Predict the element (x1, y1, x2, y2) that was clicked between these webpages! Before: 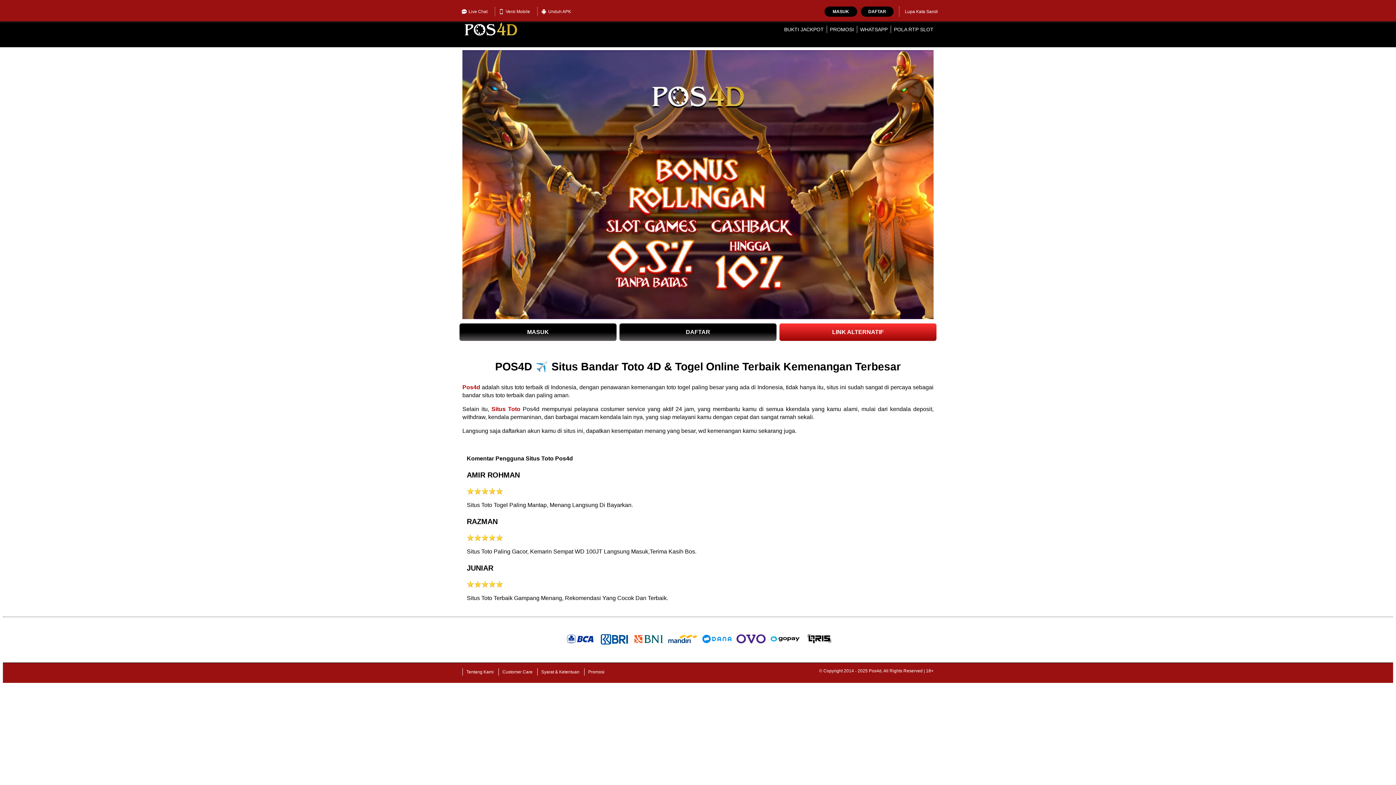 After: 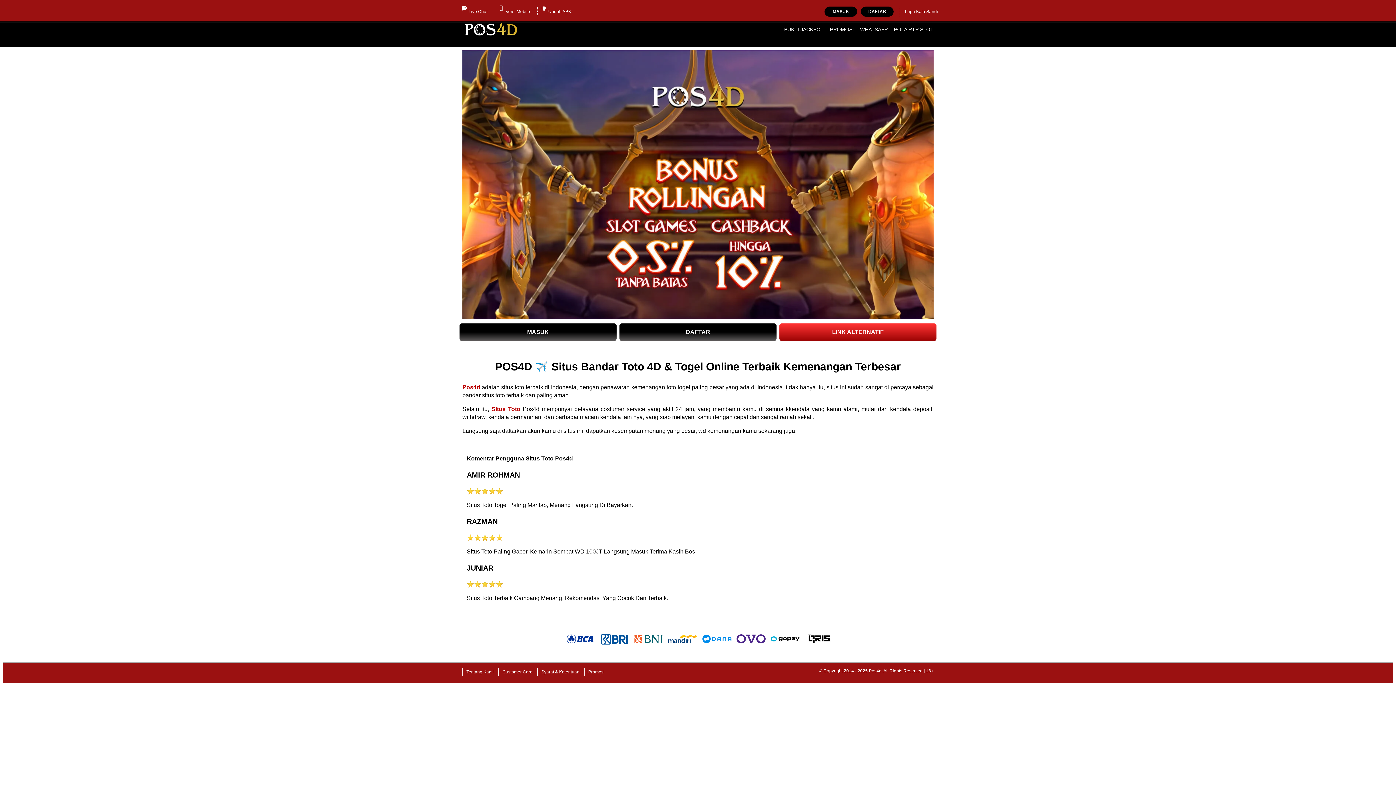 Action: bbox: (894, 26, 933, 32) label: POLA RTP SLOT